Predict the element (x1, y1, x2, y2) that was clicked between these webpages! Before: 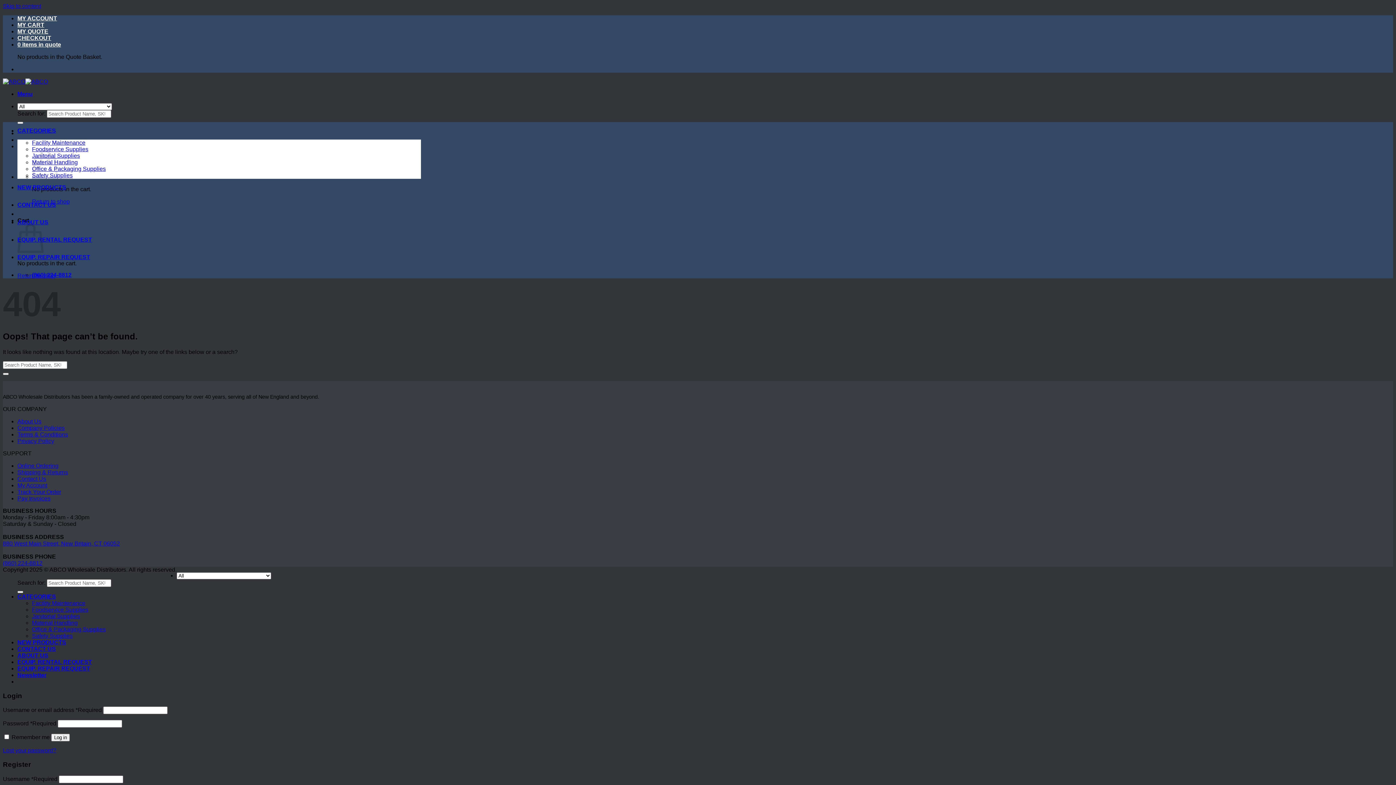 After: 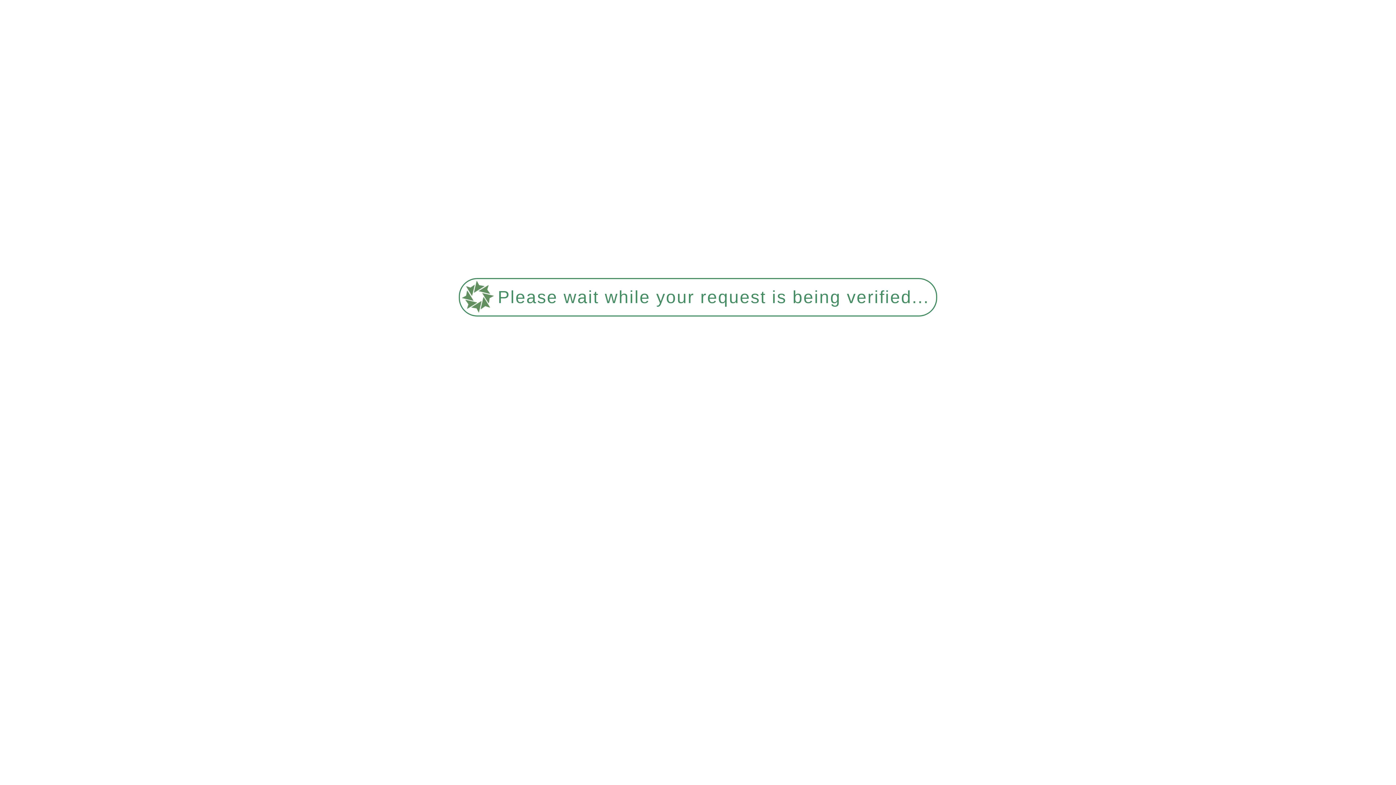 Action: bbox: (17, 469, 68, 475) label: Shipping & Returns